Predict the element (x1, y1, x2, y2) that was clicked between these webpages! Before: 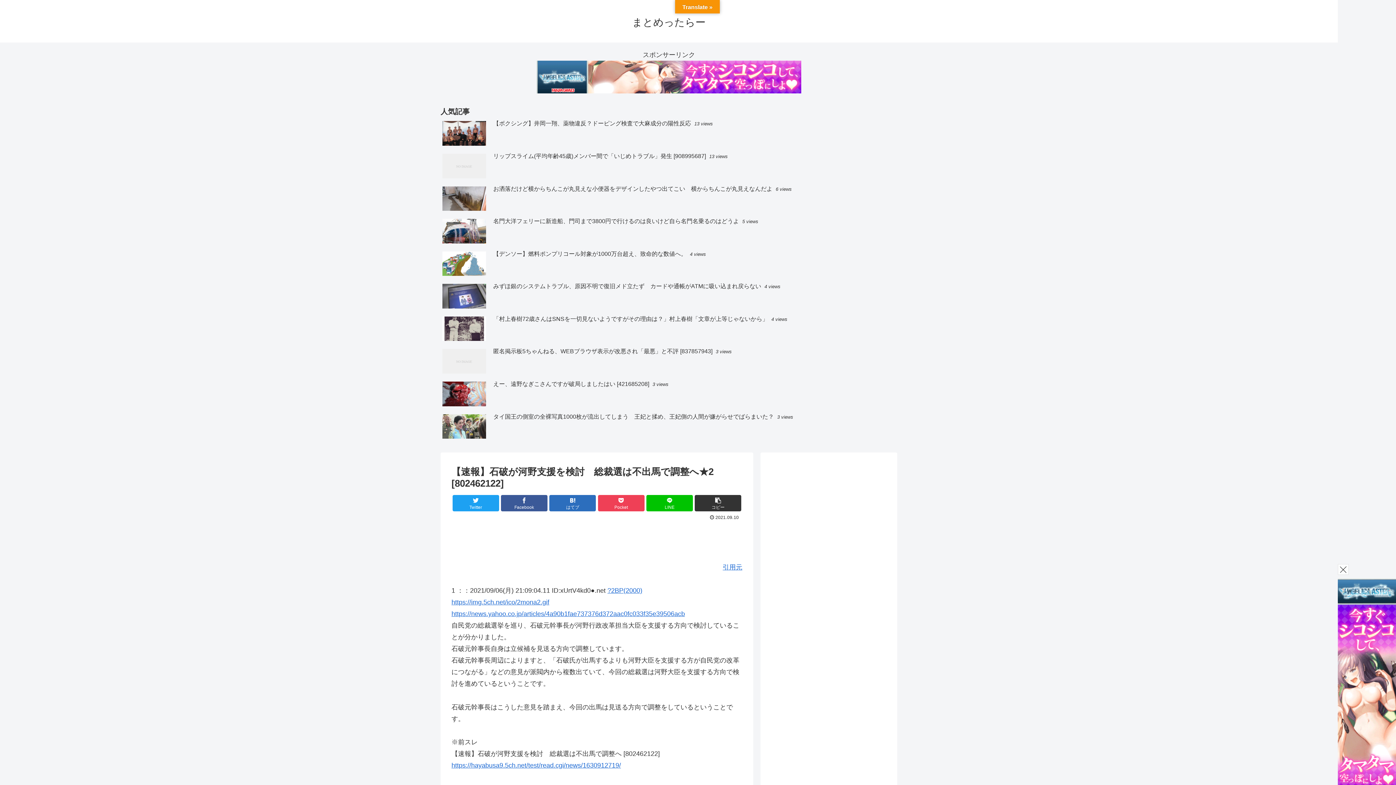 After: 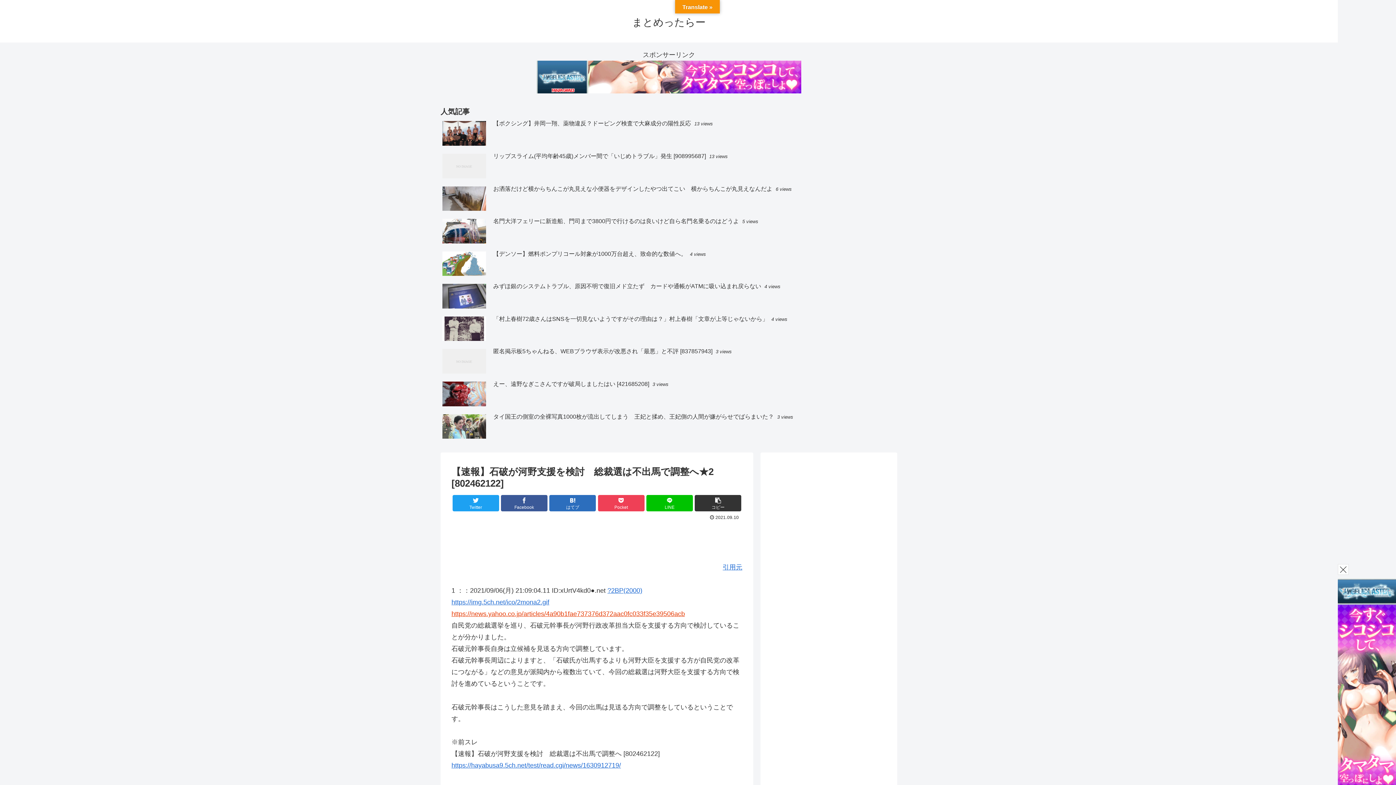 Action: label: https://news.yahoo.co.jp/articles/4a90b1fae737376d372aac0fc033f35e39506acb bbox: (451, 610, 685, 617)